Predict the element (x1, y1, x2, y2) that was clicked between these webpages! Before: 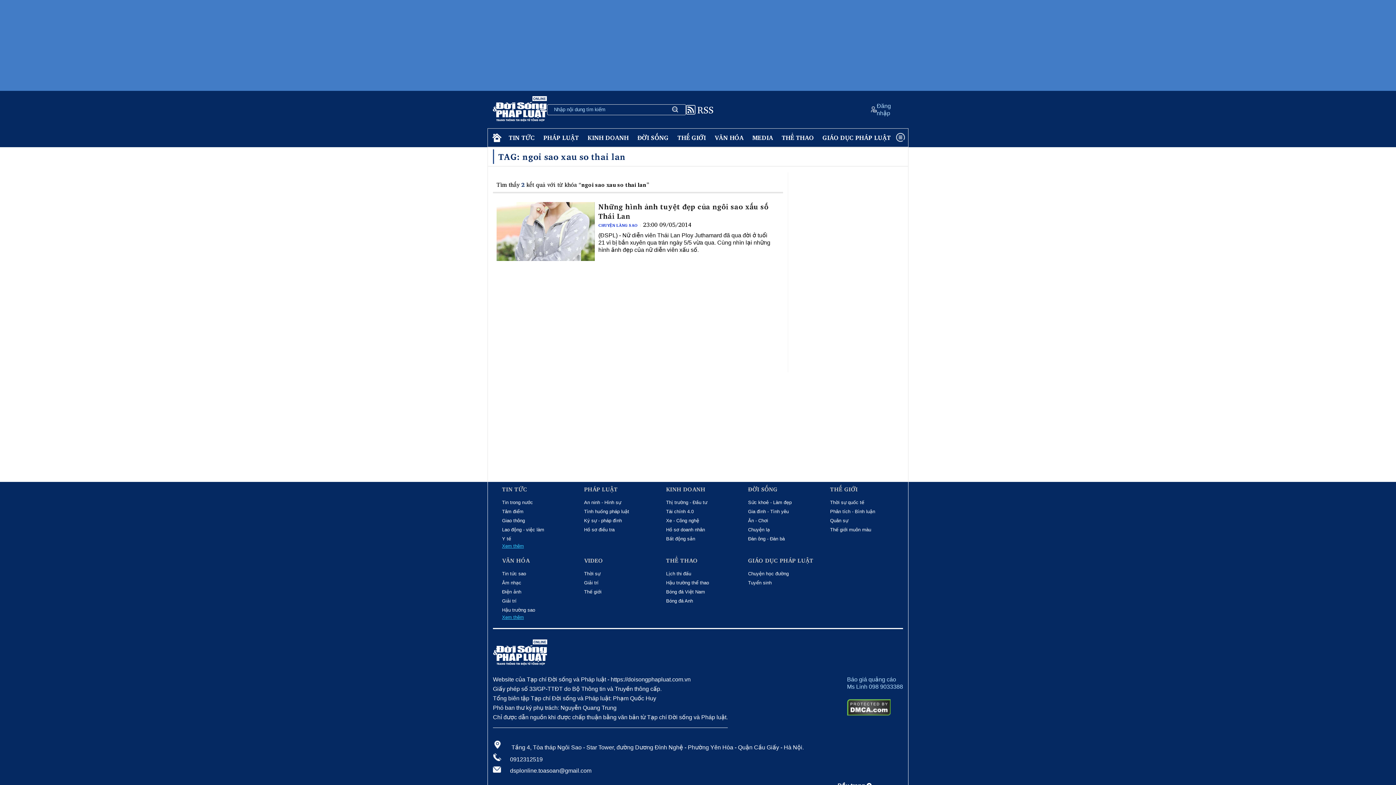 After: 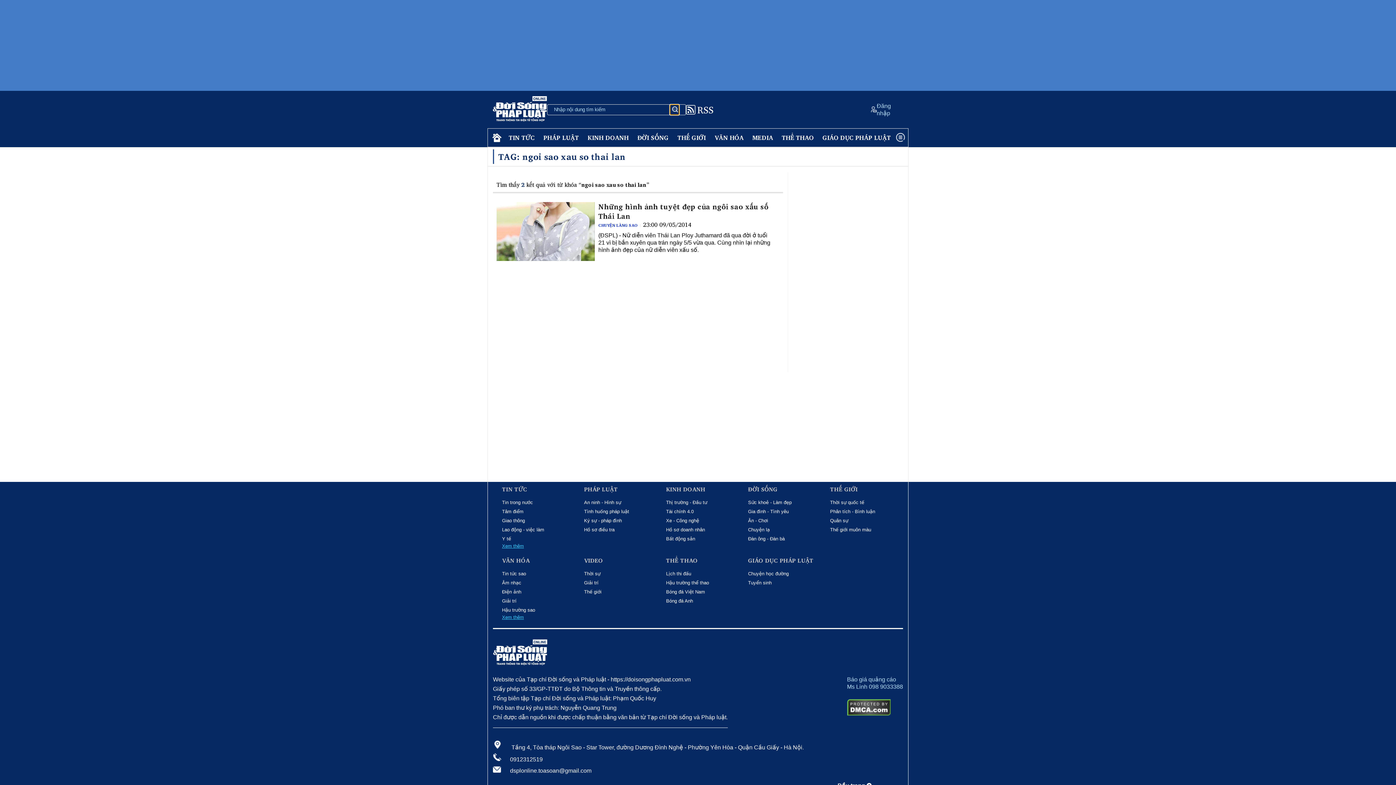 Action: bbox: (670, 104, 679, 114)